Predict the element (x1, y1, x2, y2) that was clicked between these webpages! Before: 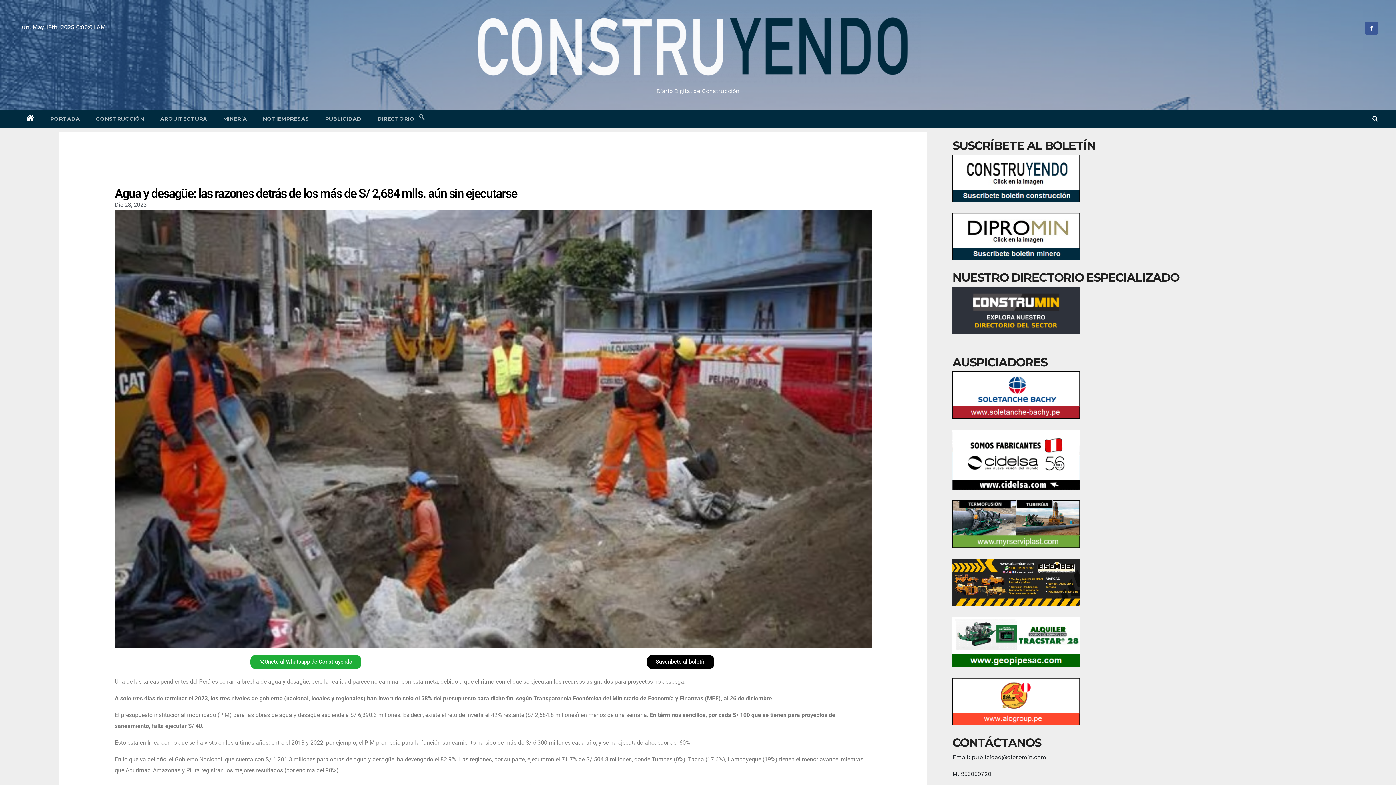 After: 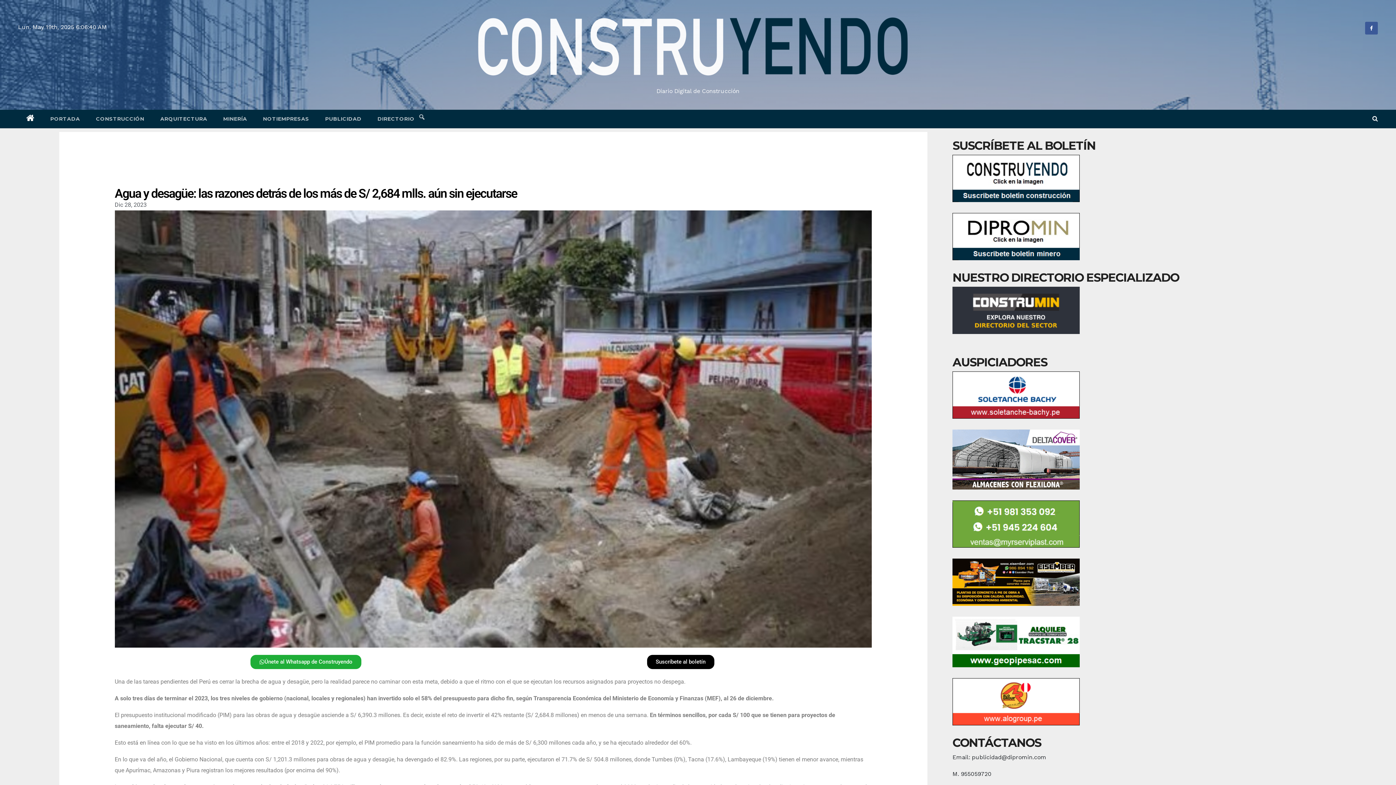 Action: bbox: (952, 174, 1080, 181)